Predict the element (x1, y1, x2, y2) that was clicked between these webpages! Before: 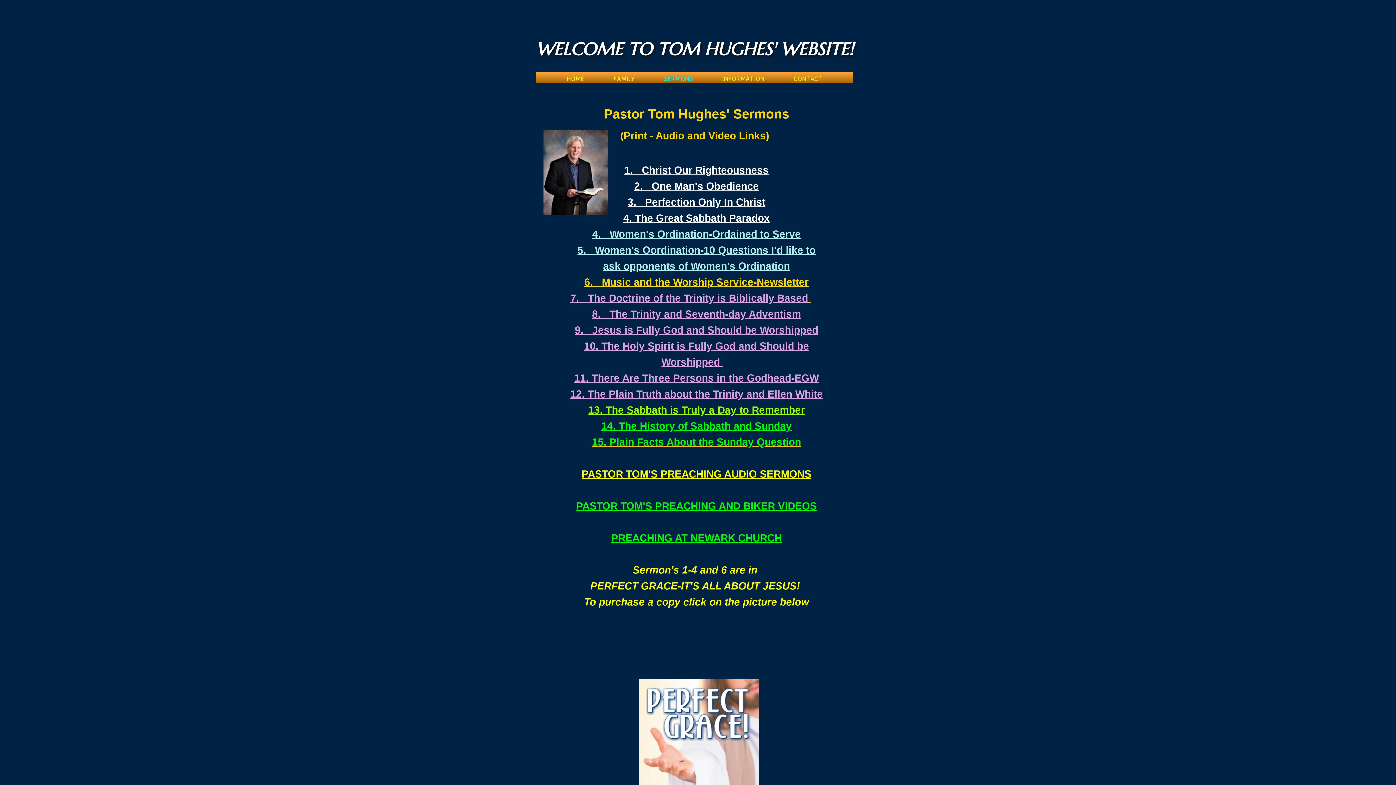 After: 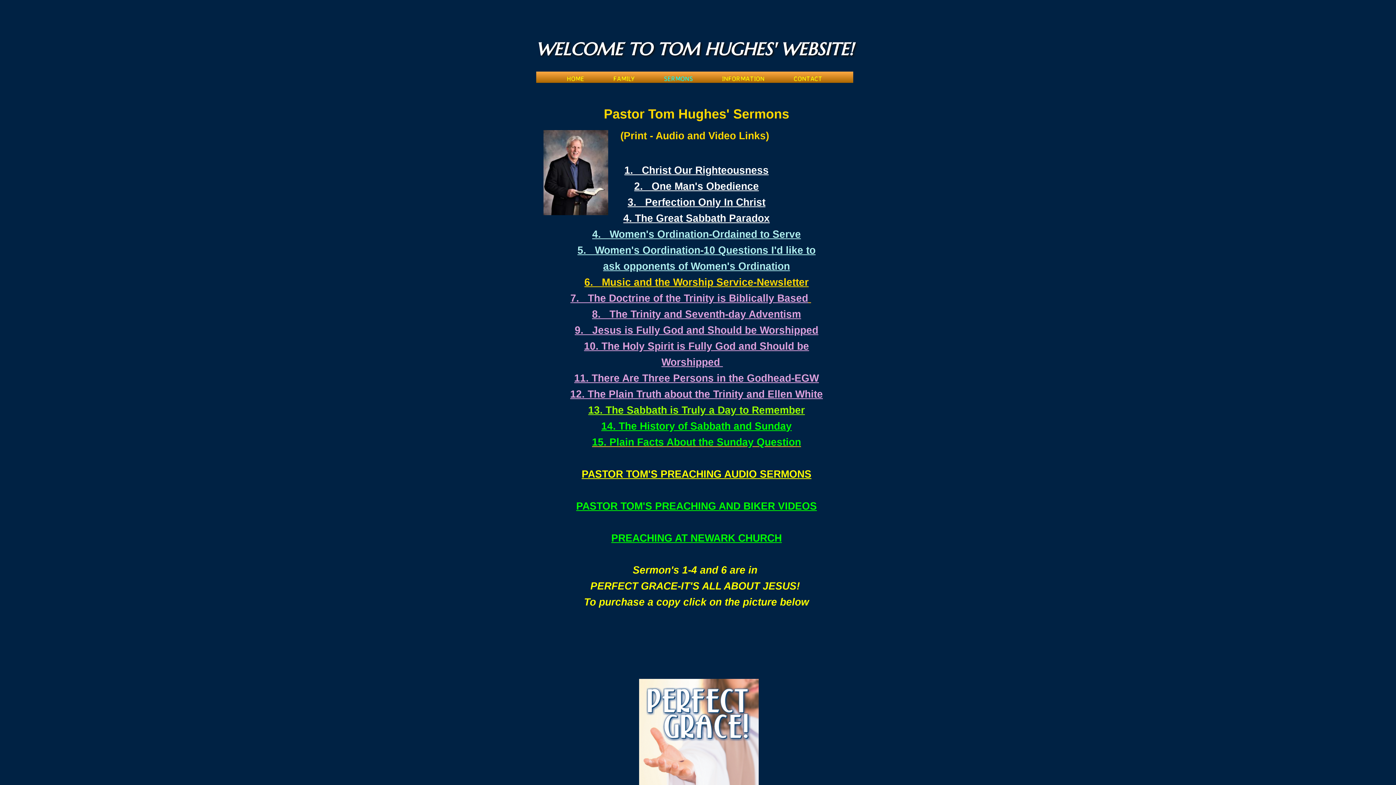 Action: label: 15. Plain Facts About the Sunday Question bbox: (592, 440, 801, 446)